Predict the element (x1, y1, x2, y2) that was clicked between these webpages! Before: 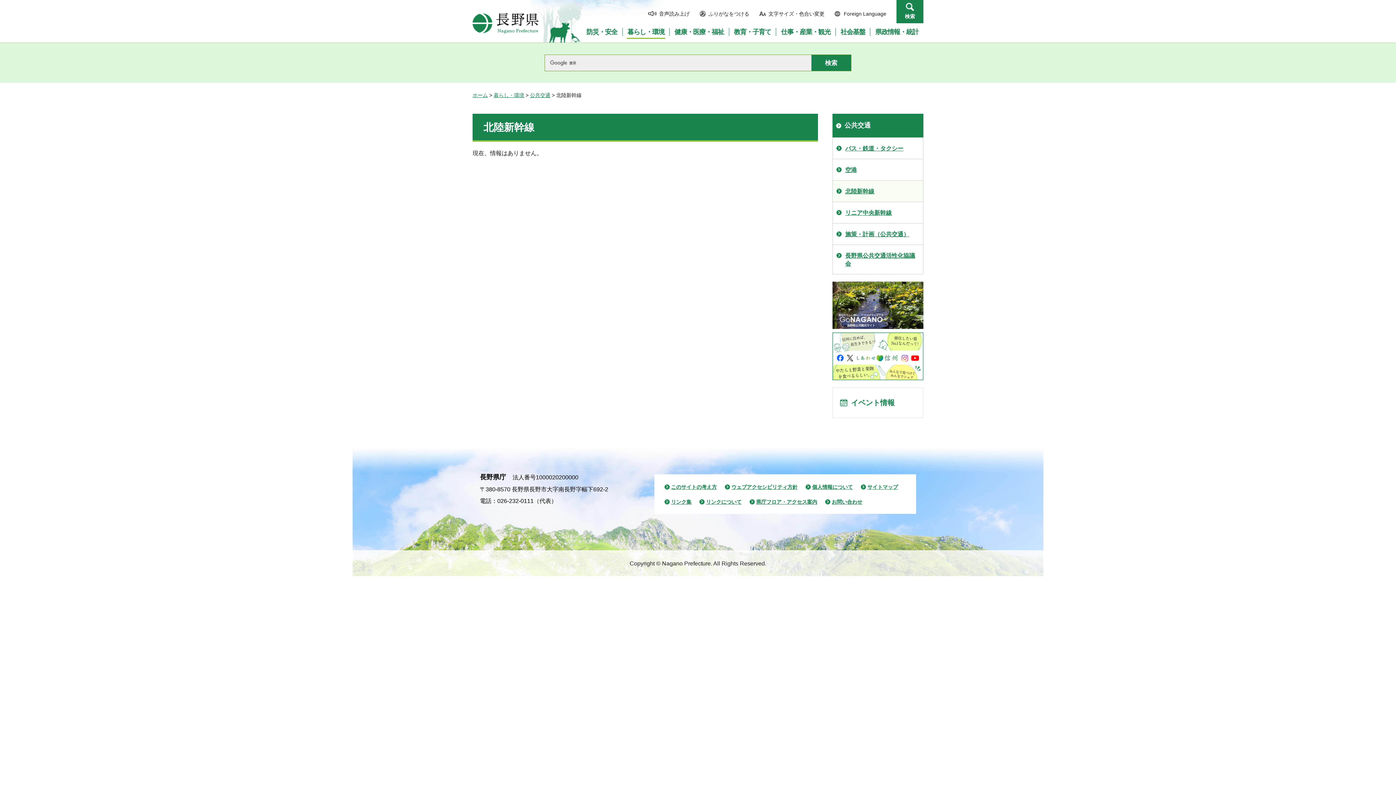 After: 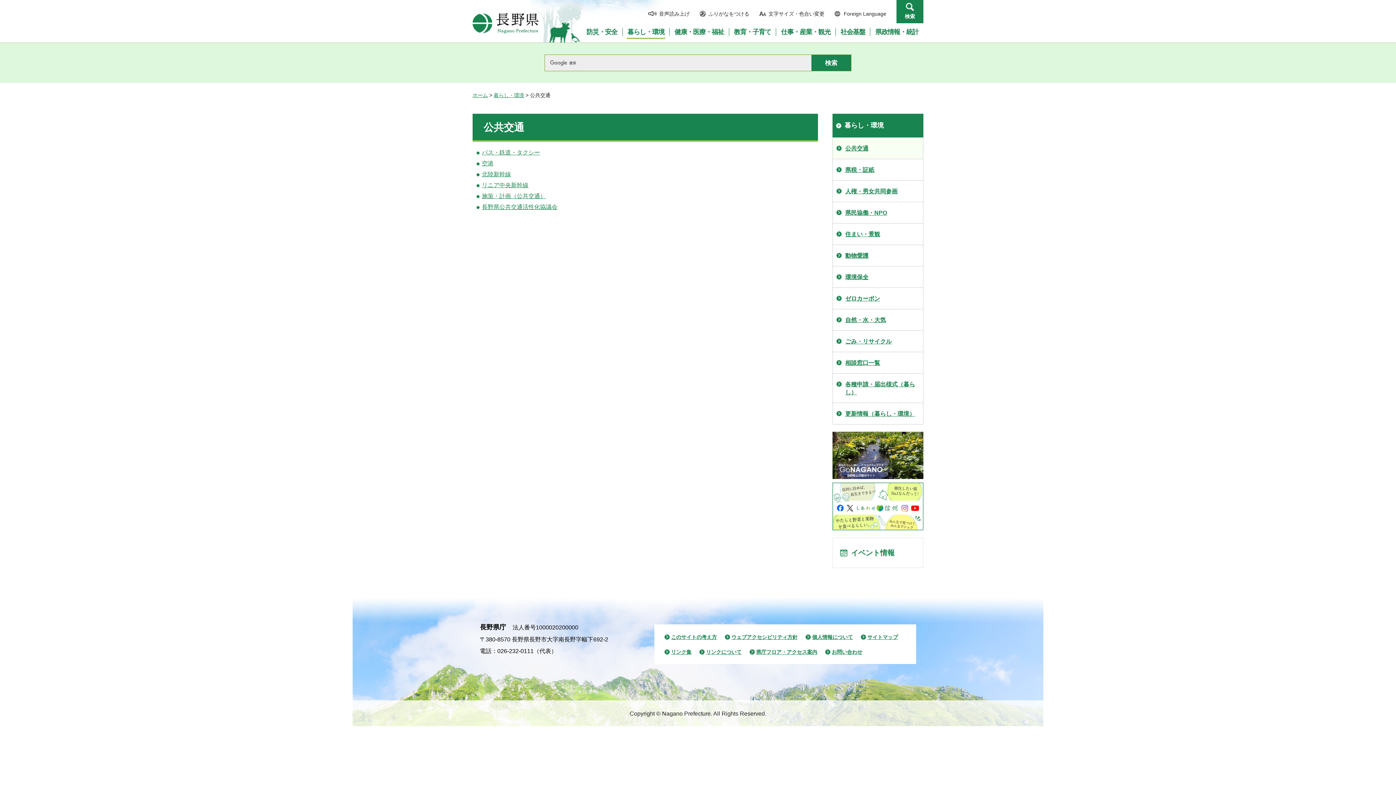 Action: bbox: (832, 113, 923, 137) label: 公共交通